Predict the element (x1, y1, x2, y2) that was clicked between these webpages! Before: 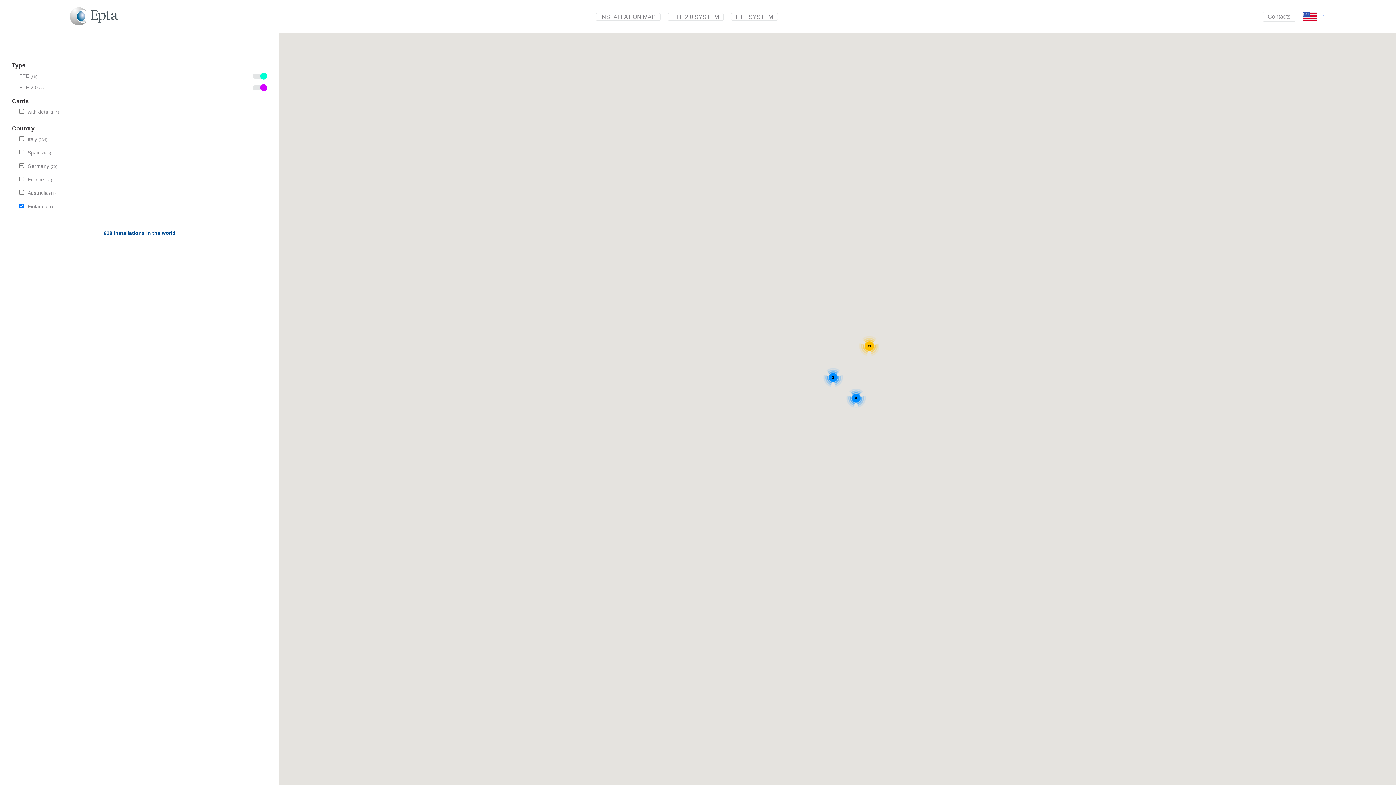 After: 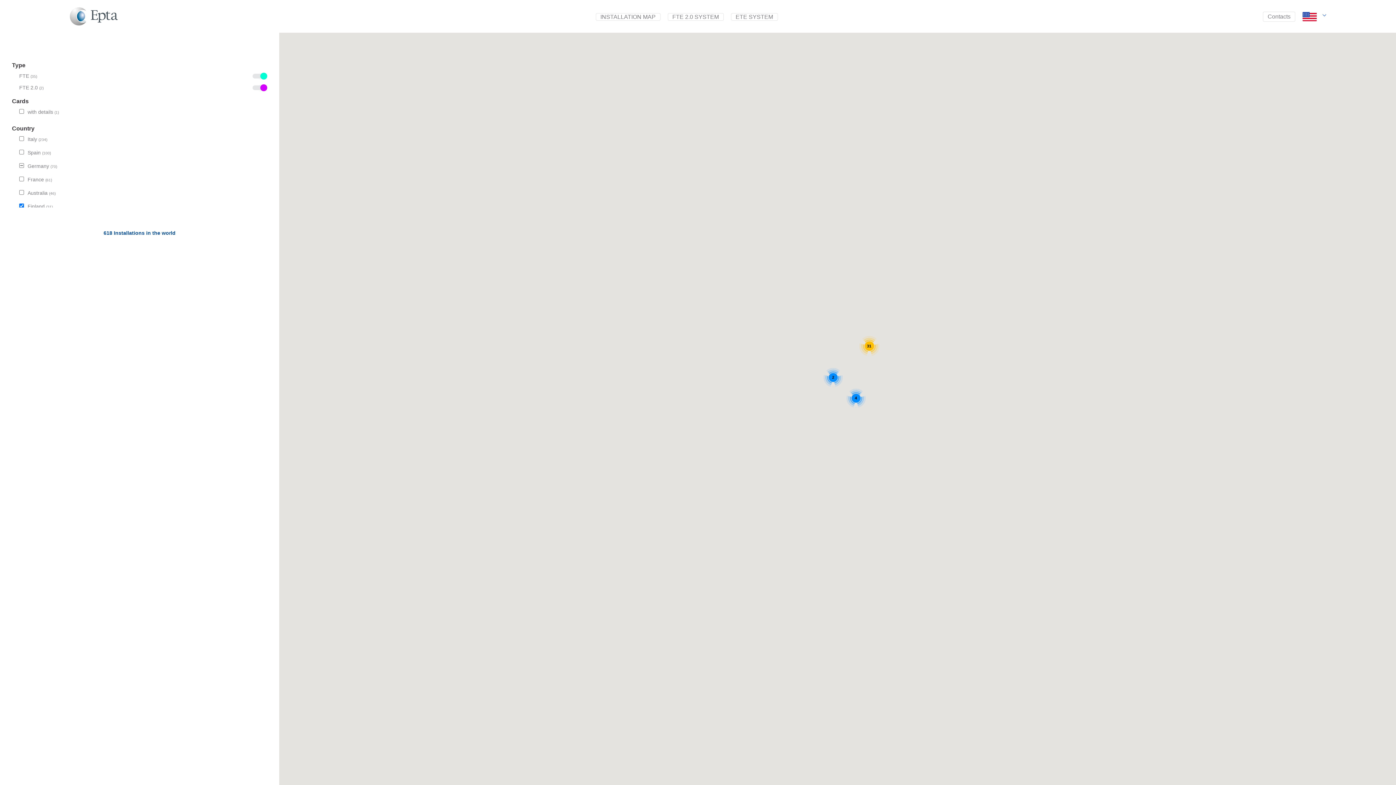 Action: bbox: (1302, 12, 1317, 21) label: English (American)